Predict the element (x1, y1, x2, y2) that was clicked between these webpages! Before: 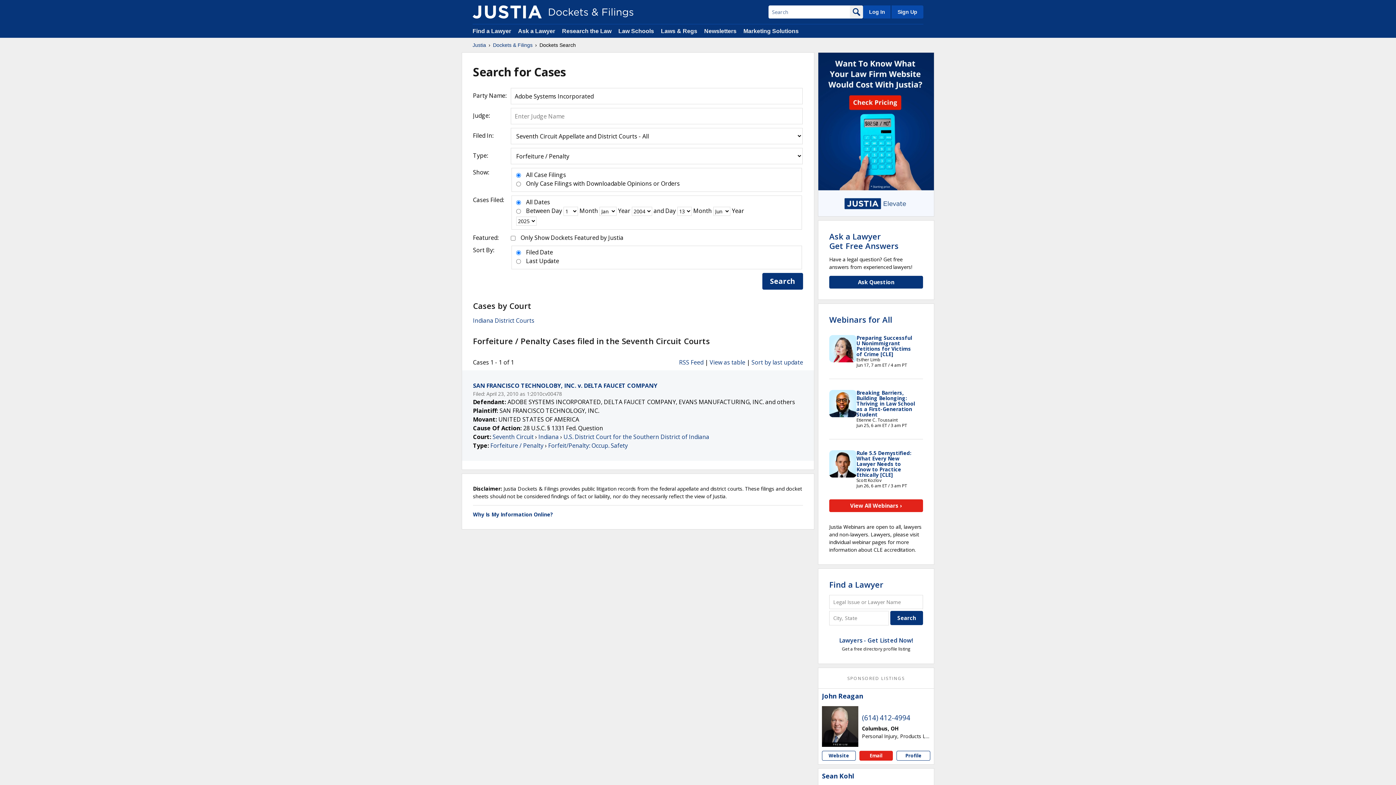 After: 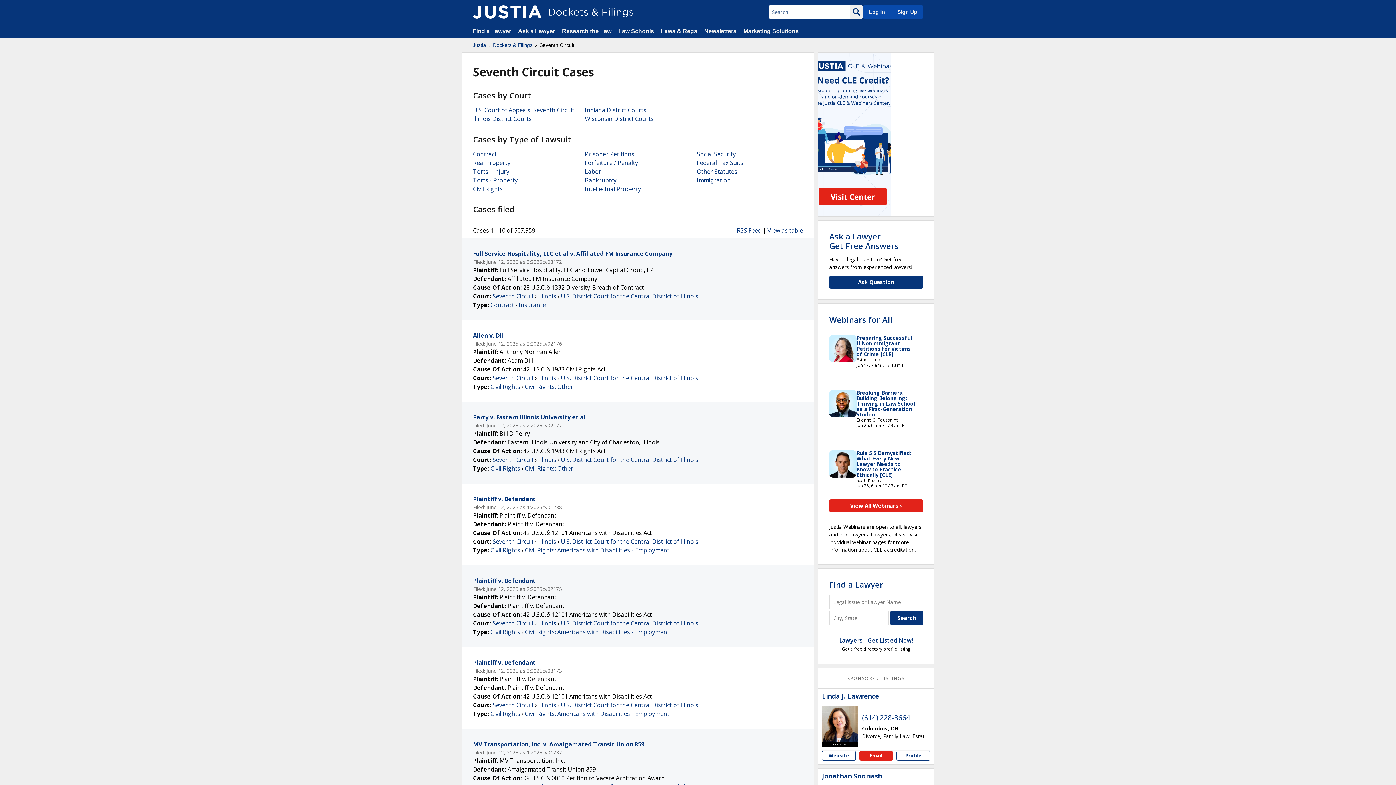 Action: bbox: (492, 433, 533, 441) label: Seventh Circuit